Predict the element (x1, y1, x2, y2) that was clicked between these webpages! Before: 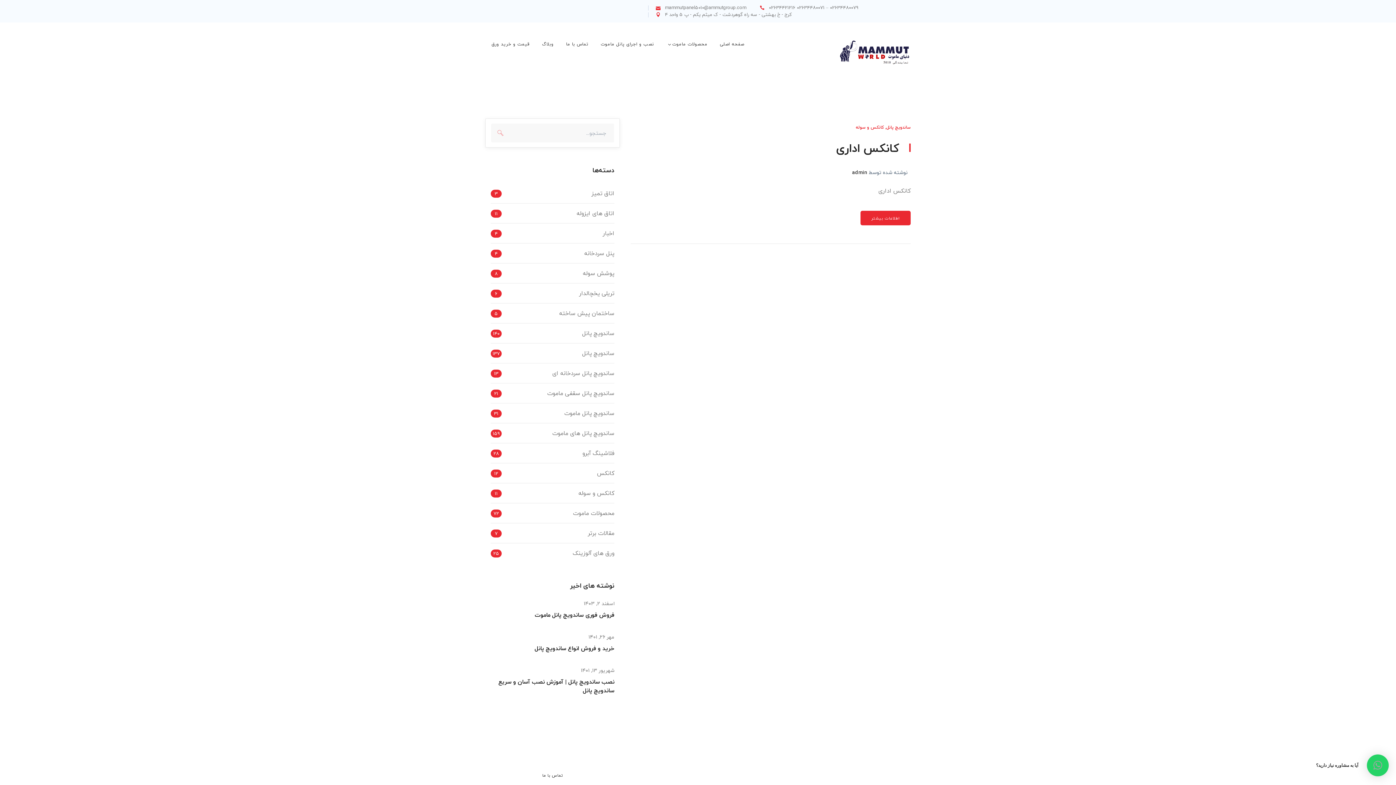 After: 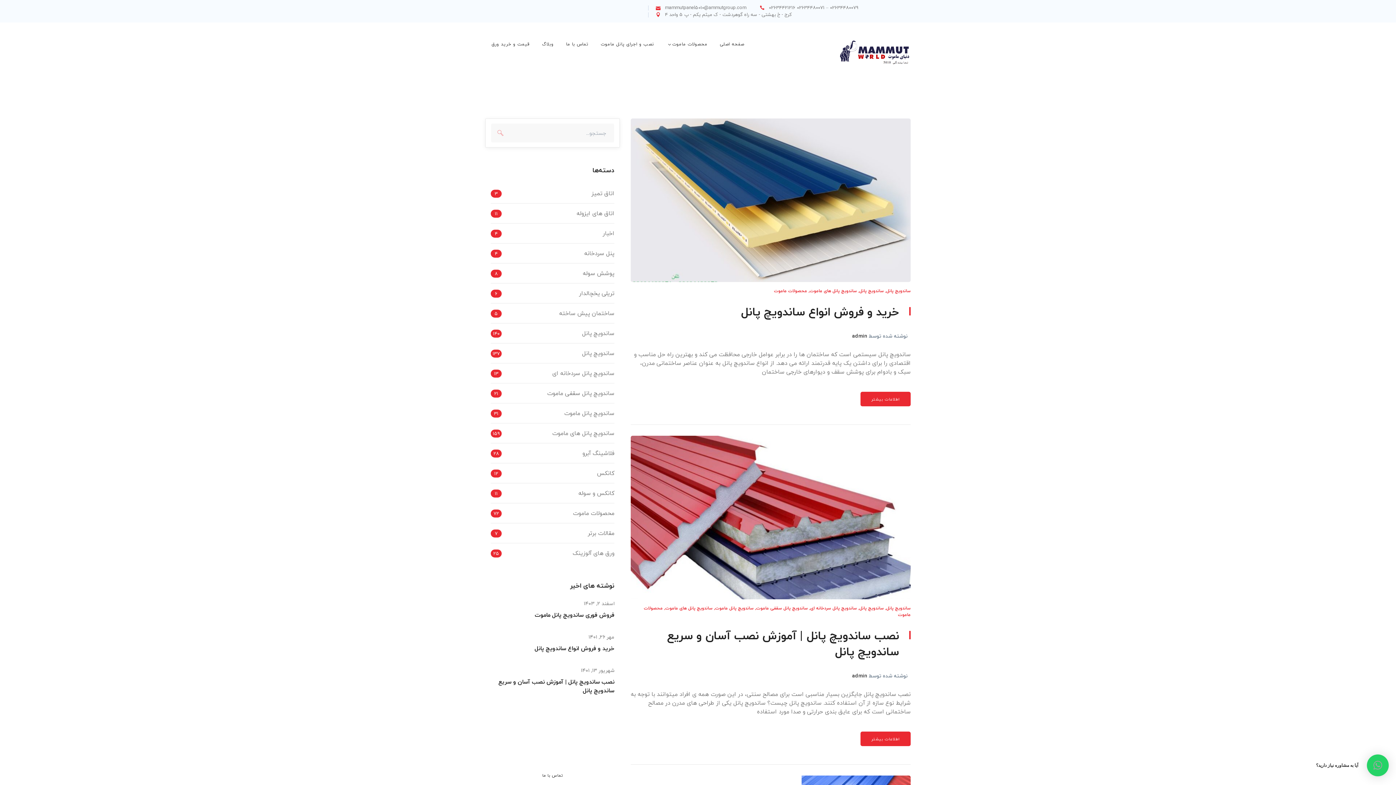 Action: bbox: (552, 423, 614, 443) label: ساندویچ پانل های ماموت